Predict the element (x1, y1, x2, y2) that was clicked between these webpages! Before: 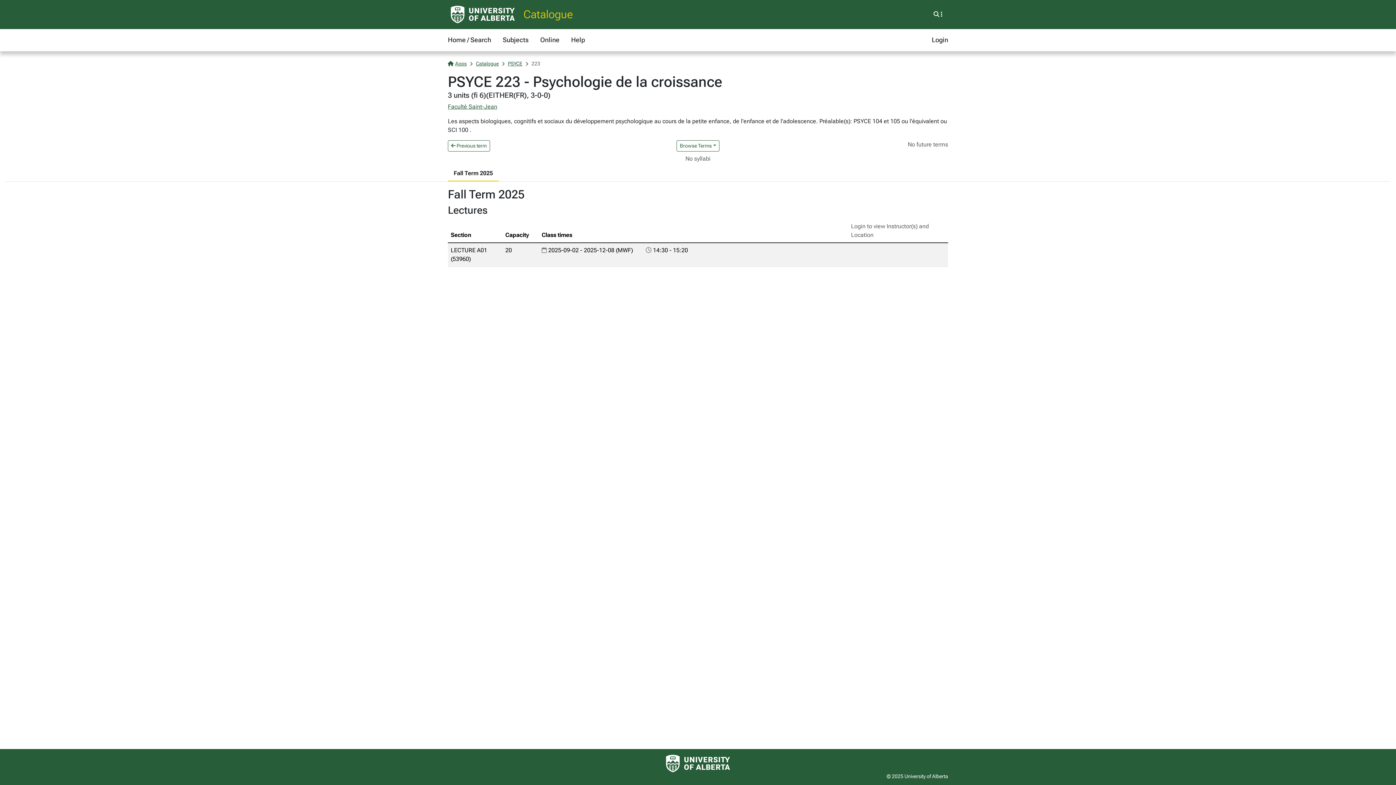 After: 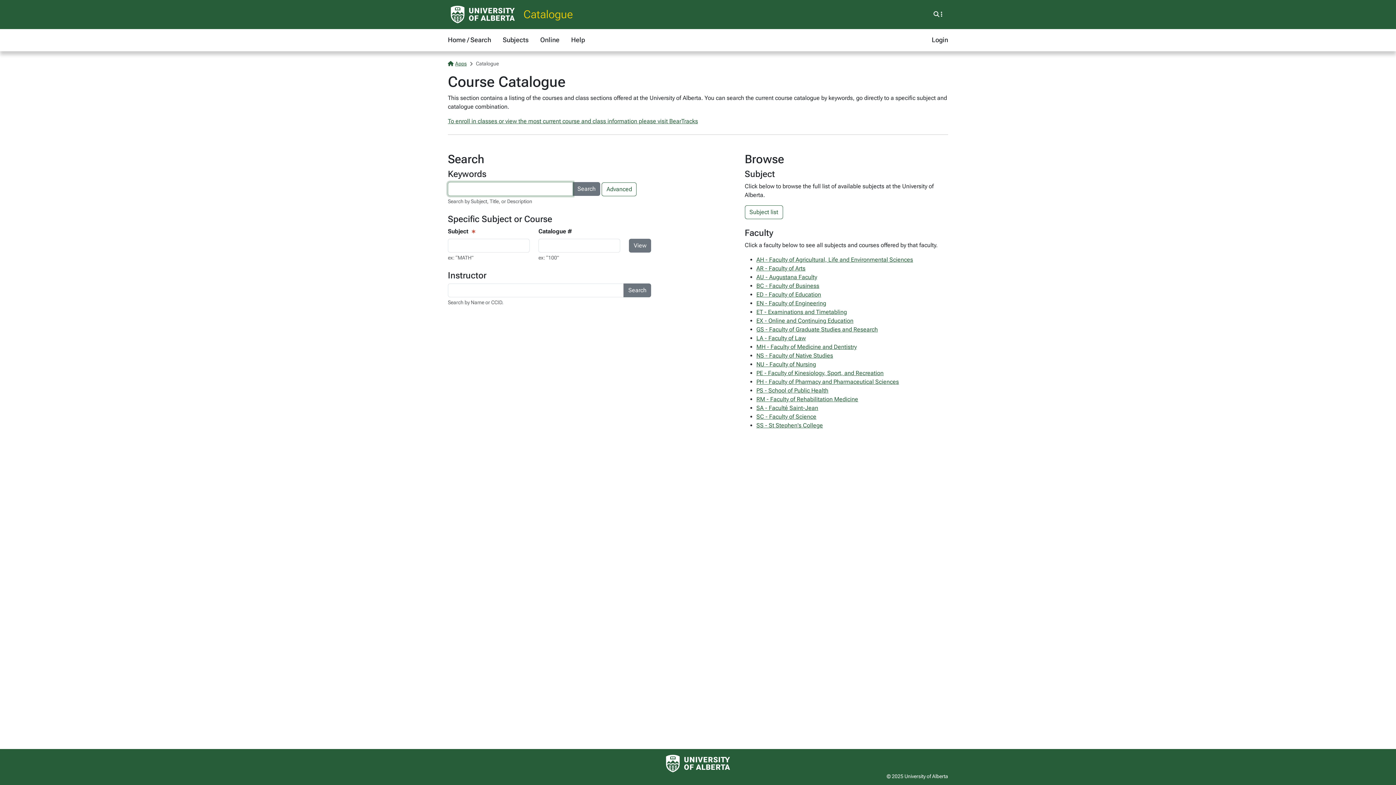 Action: bbox: (523, 7, 928, 21) label: Catalogue